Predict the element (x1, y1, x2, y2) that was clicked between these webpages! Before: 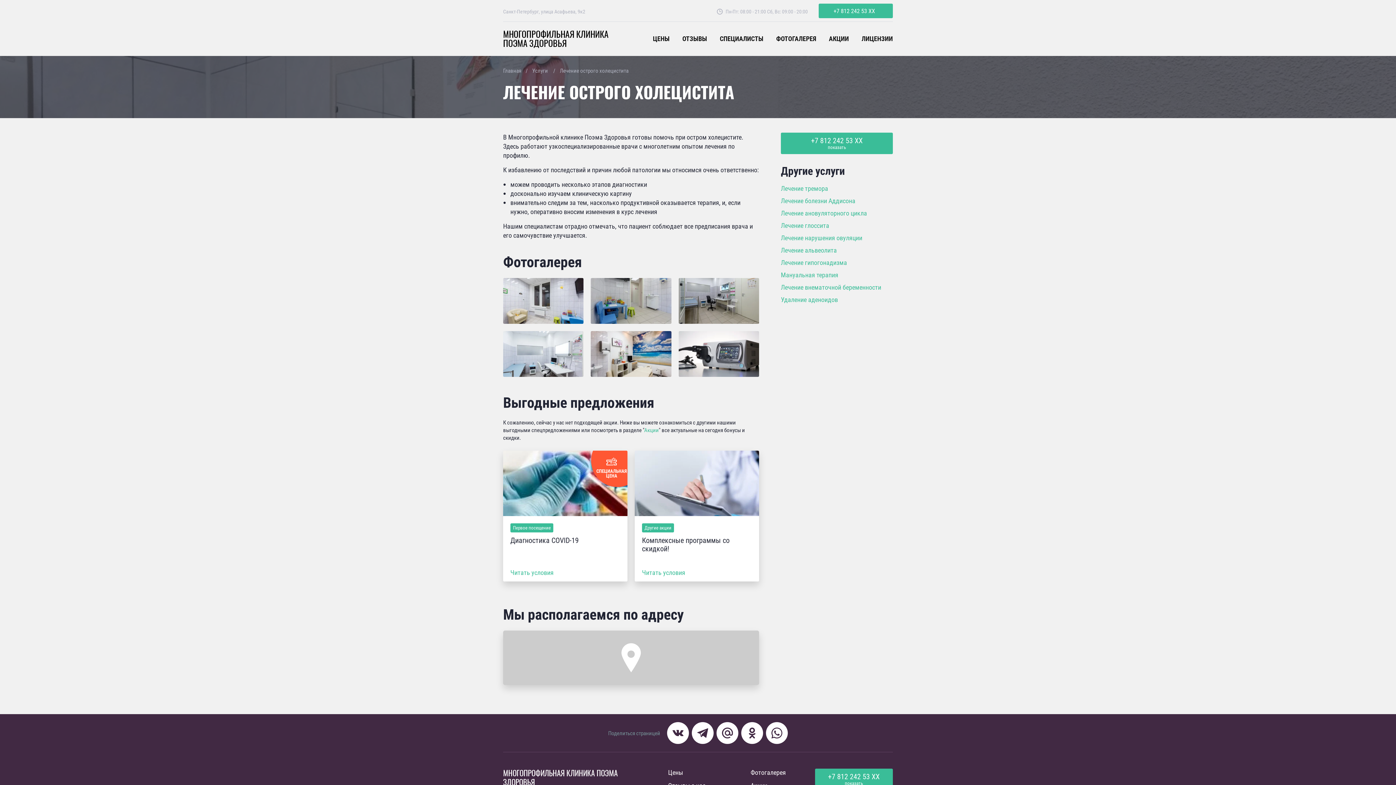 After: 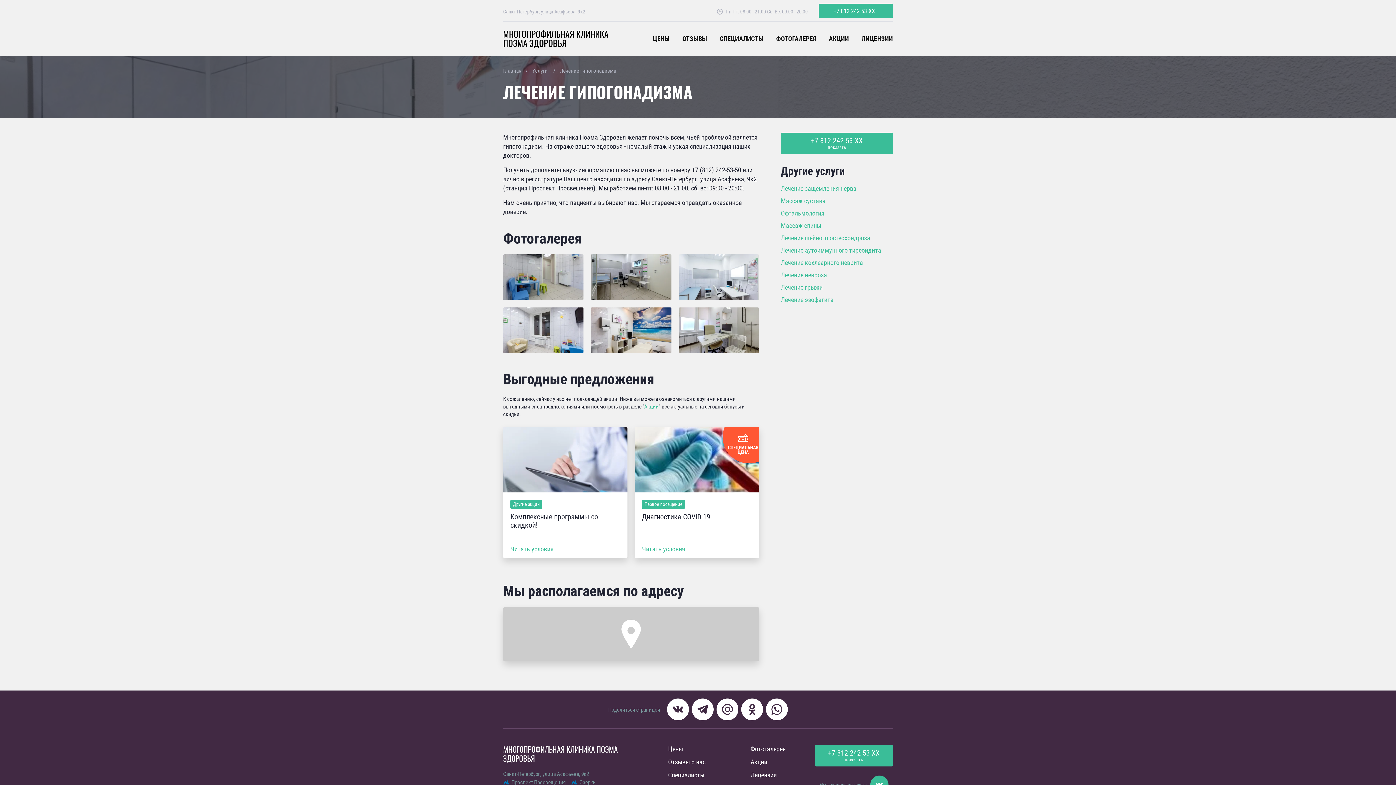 Action: bbox: (781, 258, 847, 266) label: Лечение гипогонадизма